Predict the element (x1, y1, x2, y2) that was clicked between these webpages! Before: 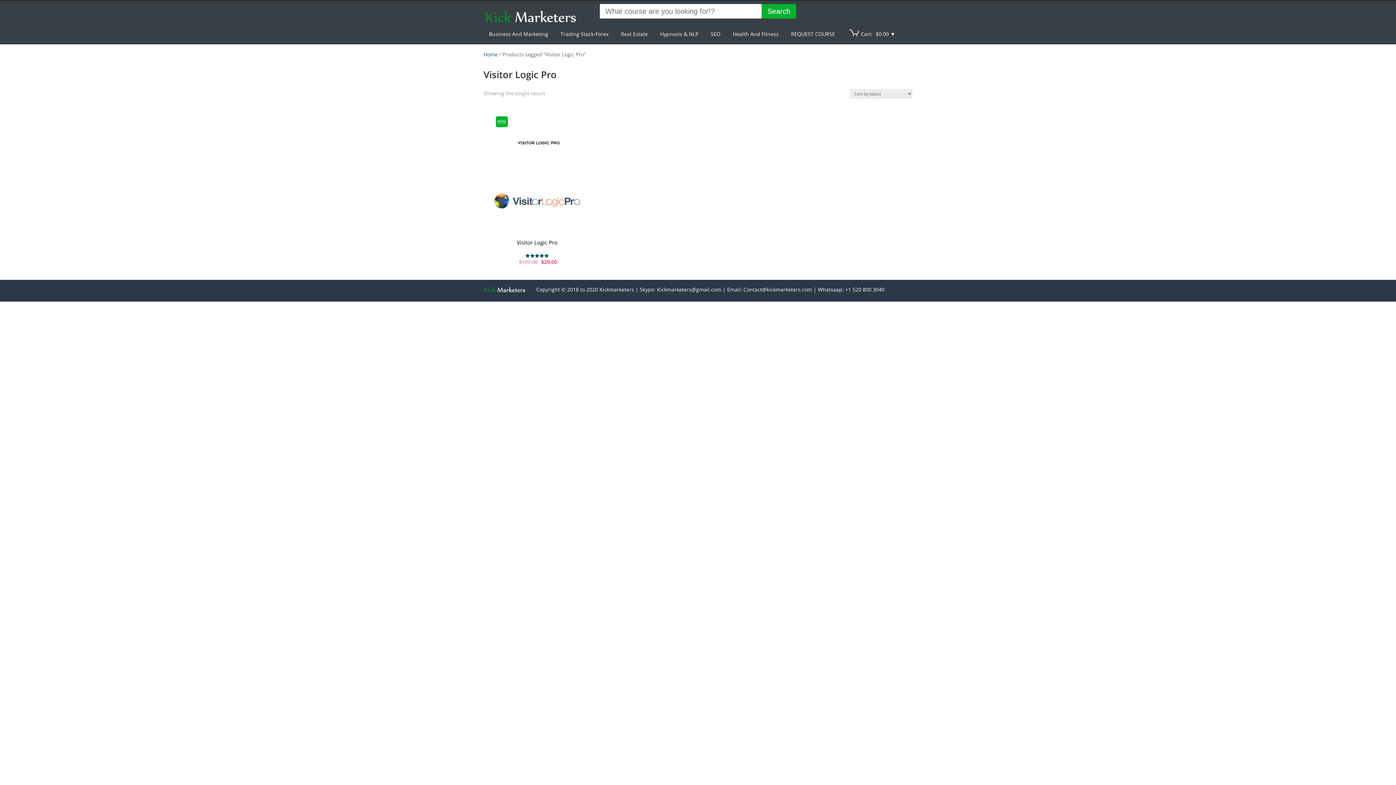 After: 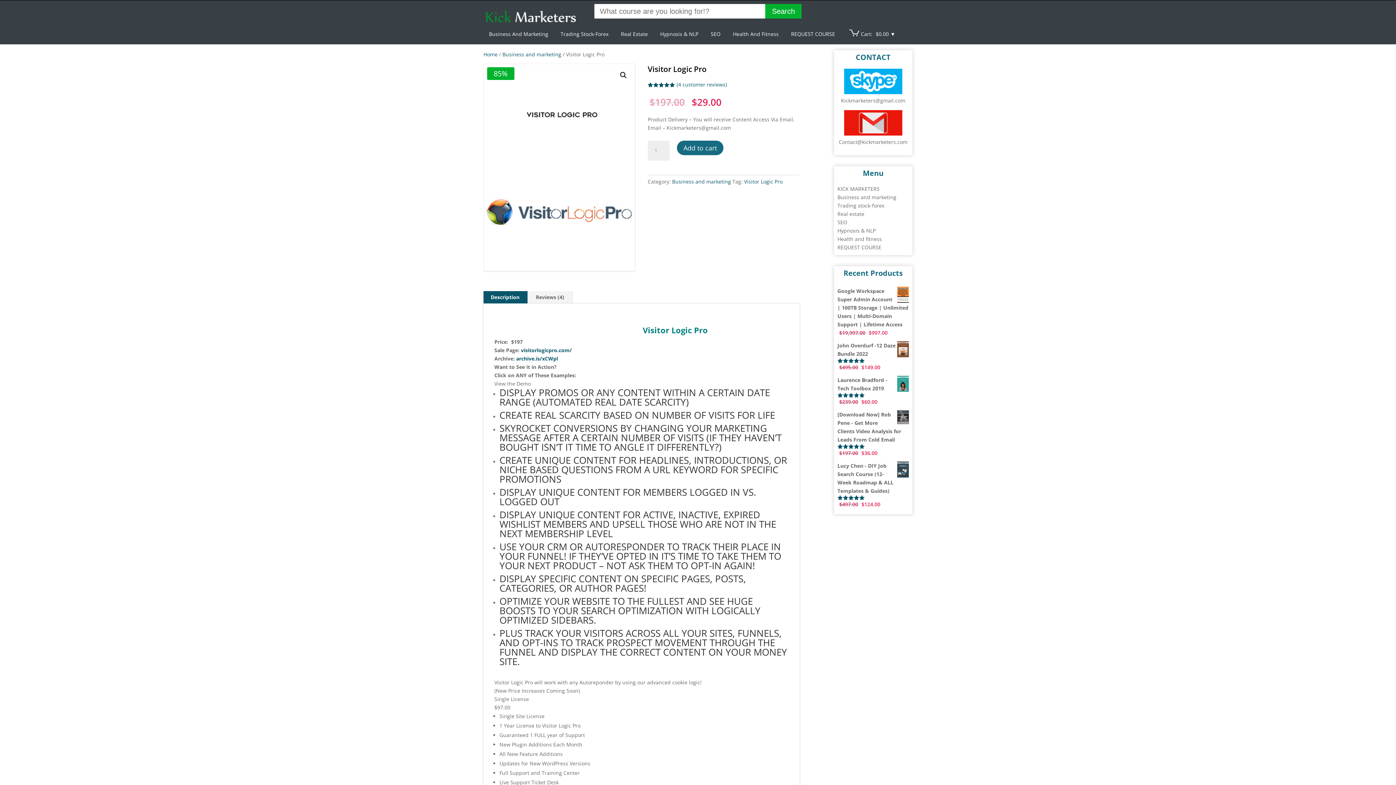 Action: bbox: (492, 112, 582, 266) label: 85%
Visitor Logic Pro
Rated
5.00
out of 5
$197.00 
Original price was: $197.00.
$29.00
Current price is: $29.00.